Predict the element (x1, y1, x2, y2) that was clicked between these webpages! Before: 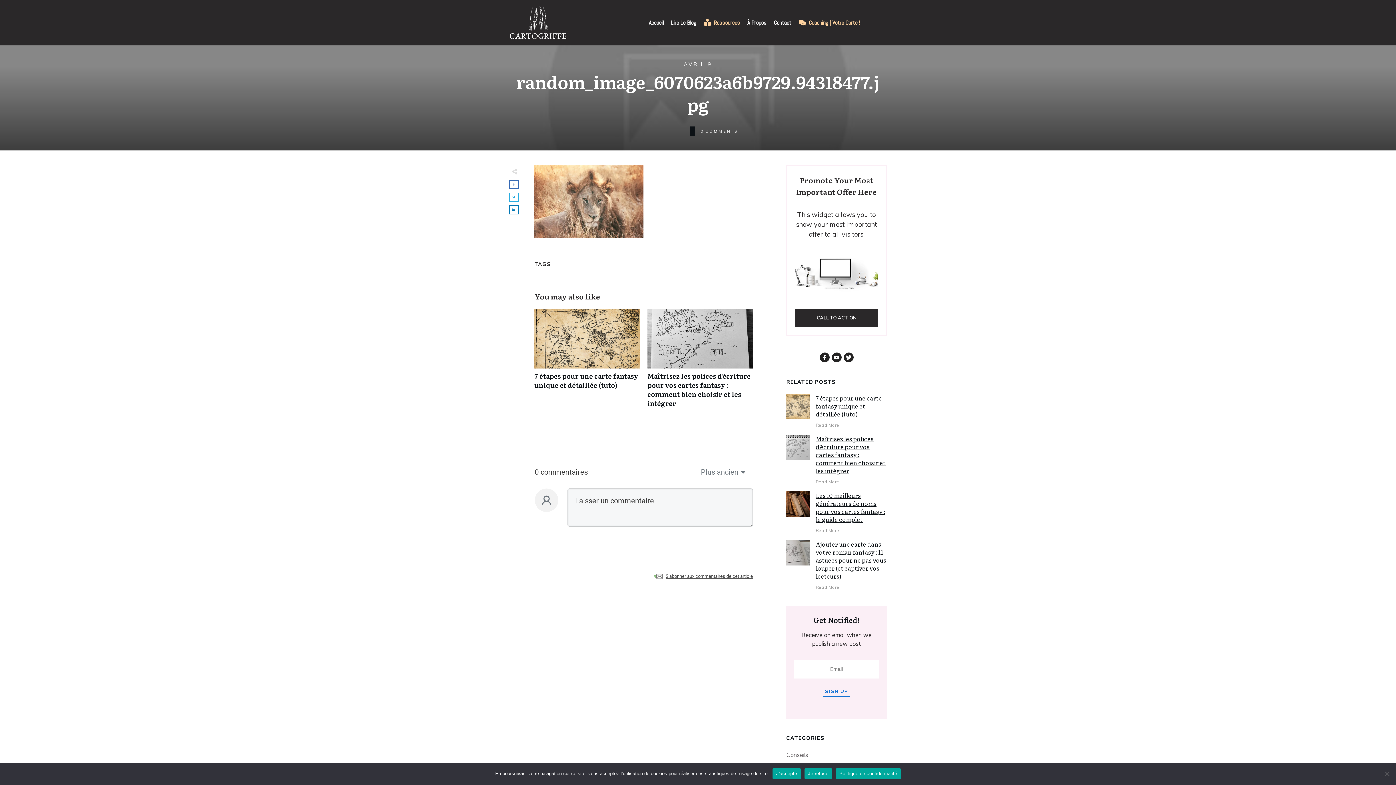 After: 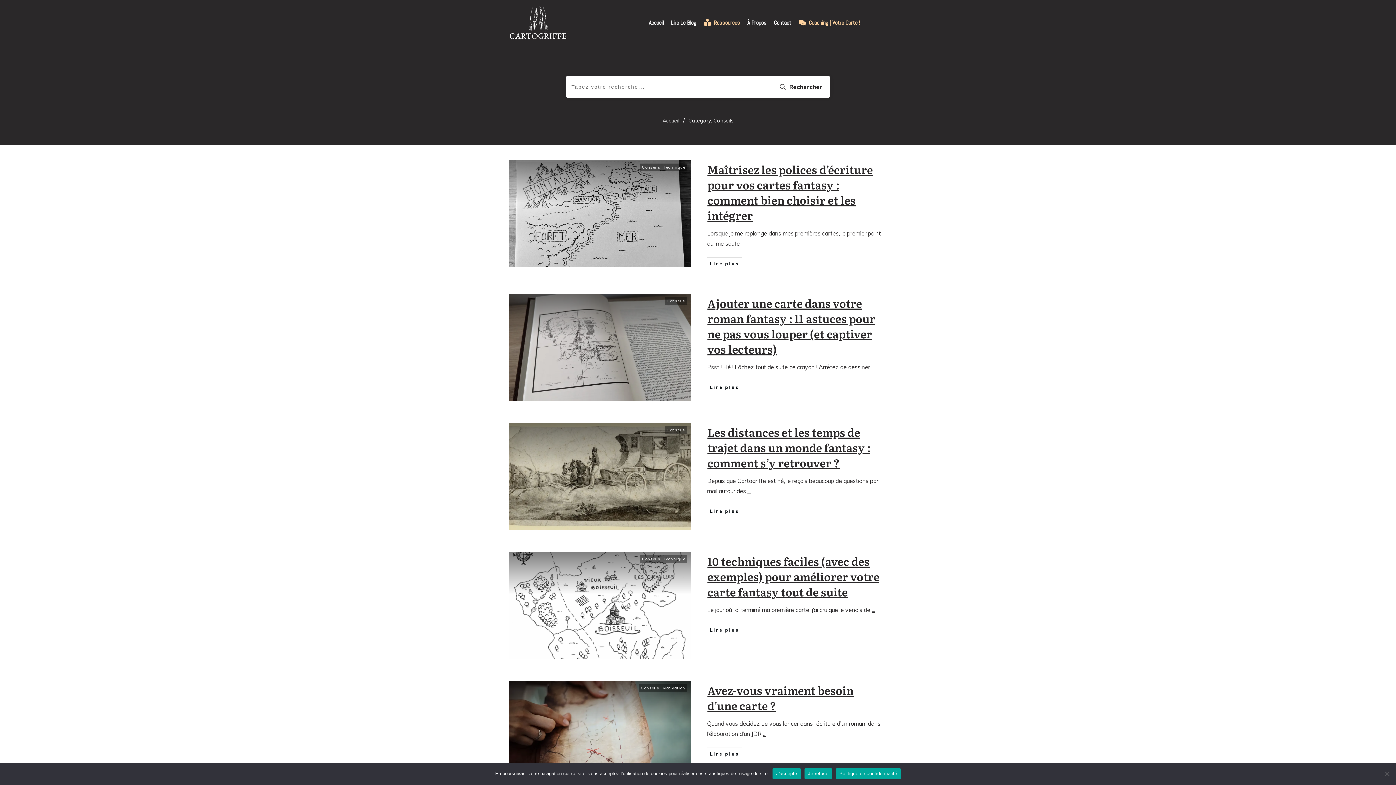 Action: label: Conseils bbox: (786, 750, 808, 760)